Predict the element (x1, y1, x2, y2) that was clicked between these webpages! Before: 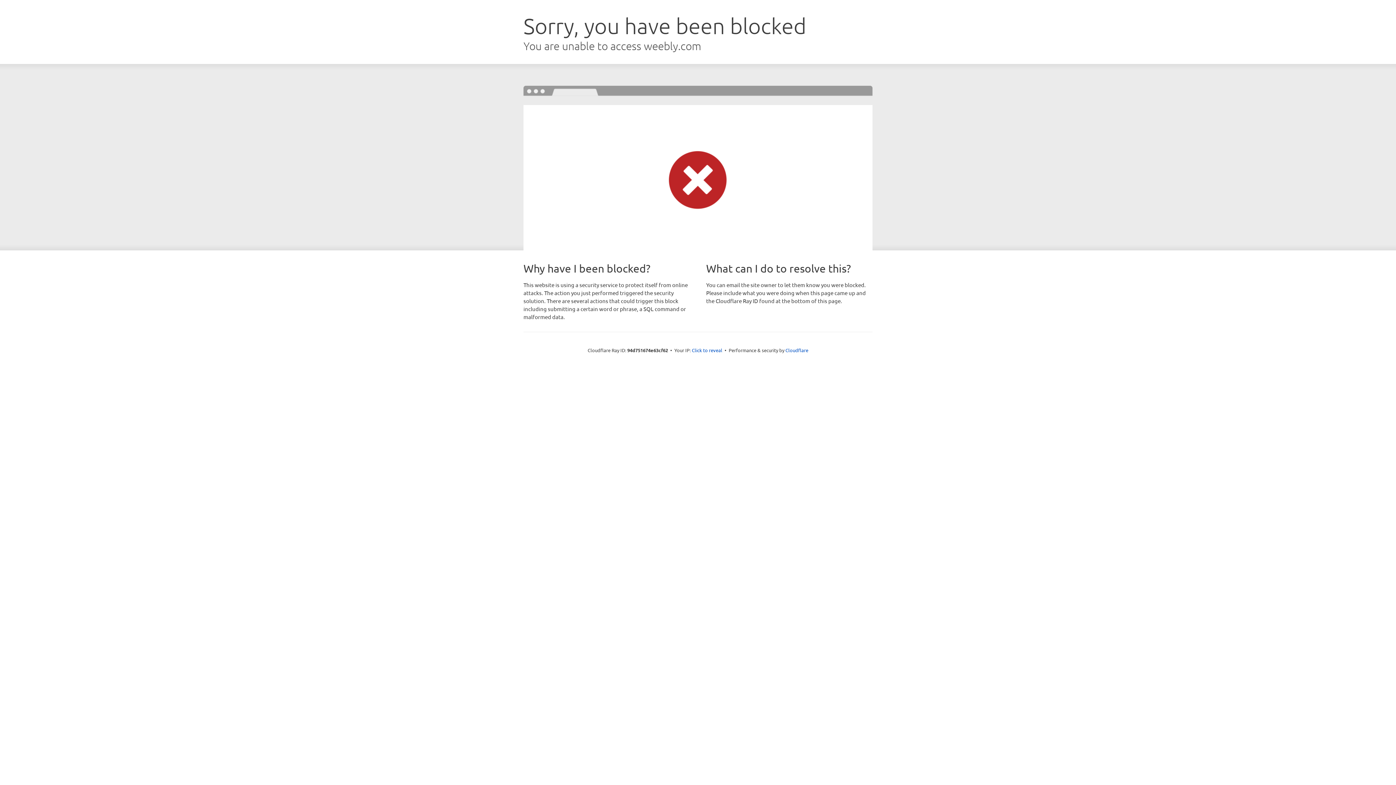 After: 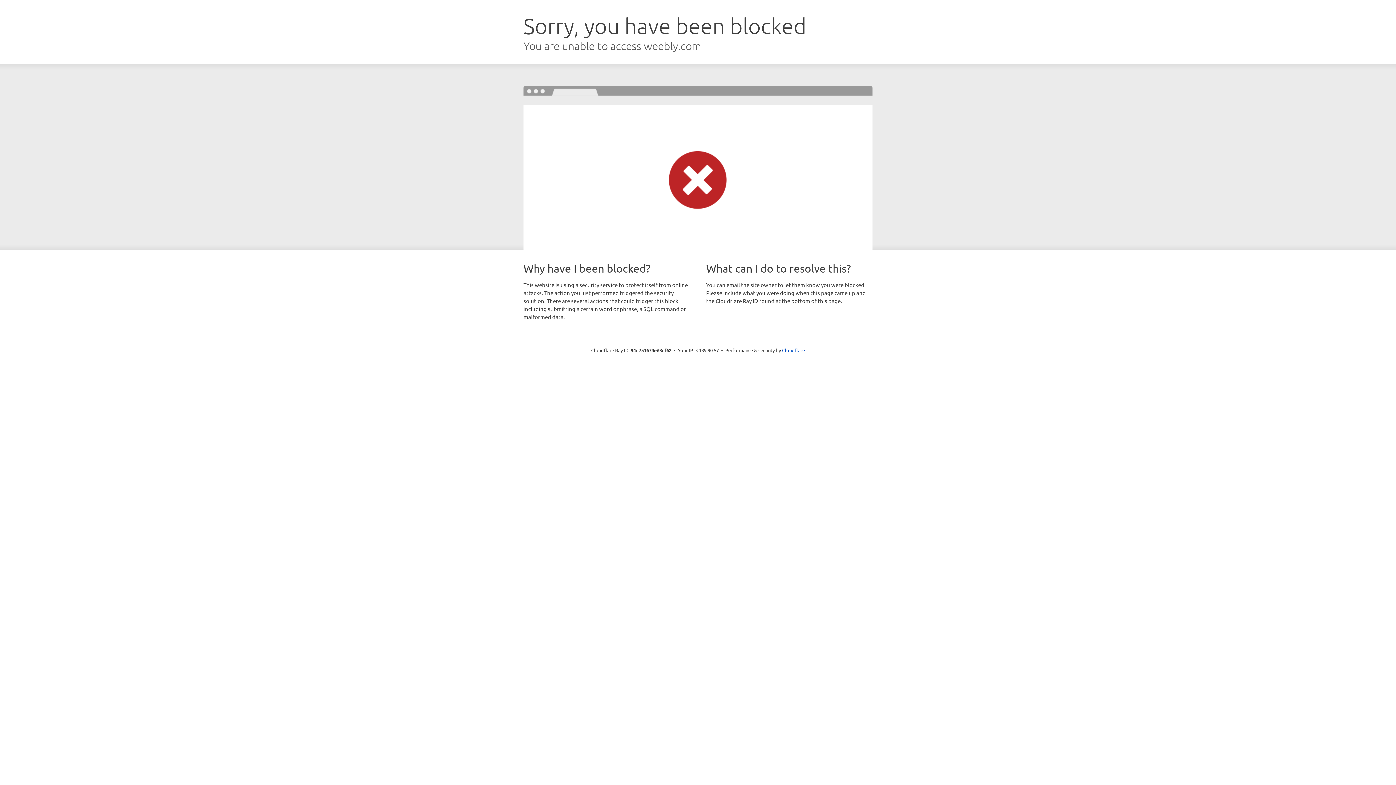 Action: label: Click to reveal bbox: (692, 346, 722, 353)